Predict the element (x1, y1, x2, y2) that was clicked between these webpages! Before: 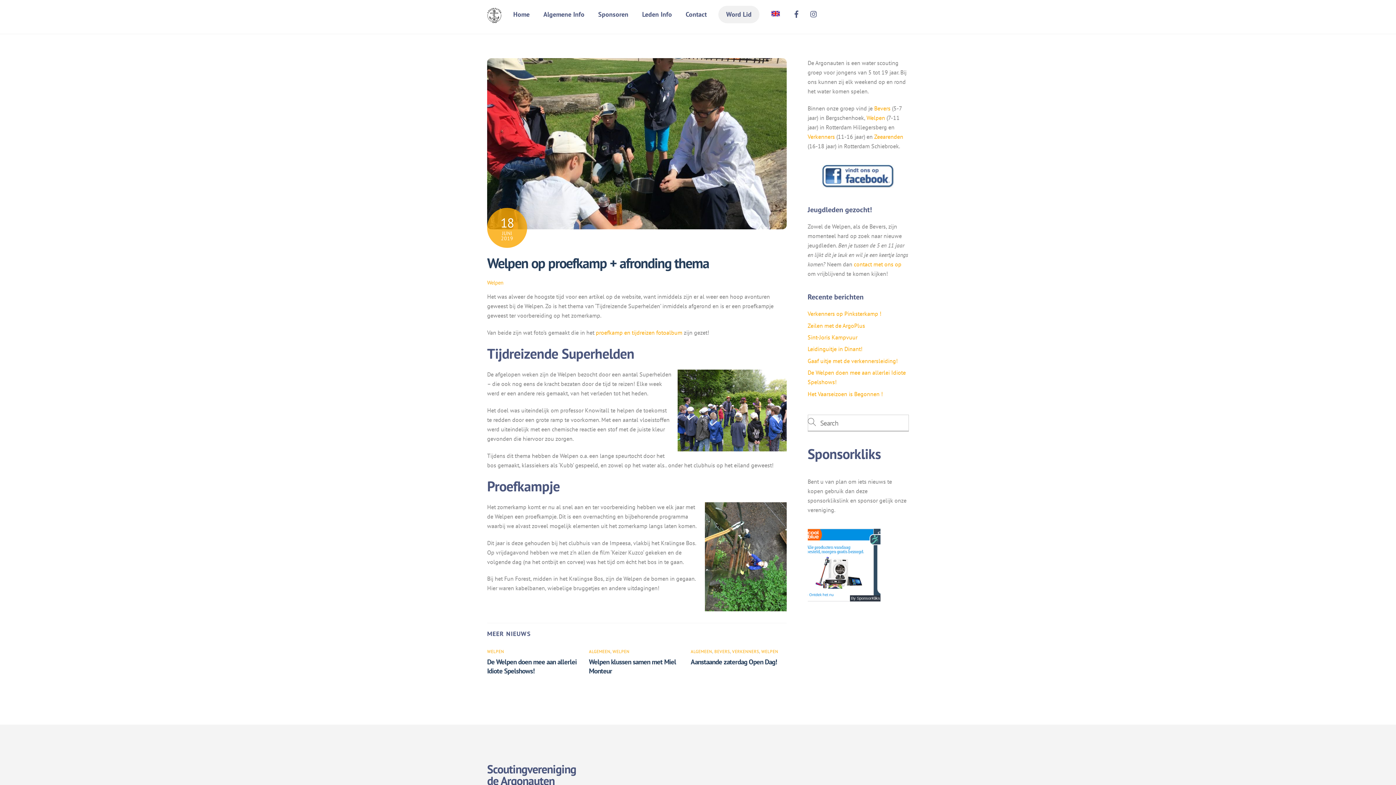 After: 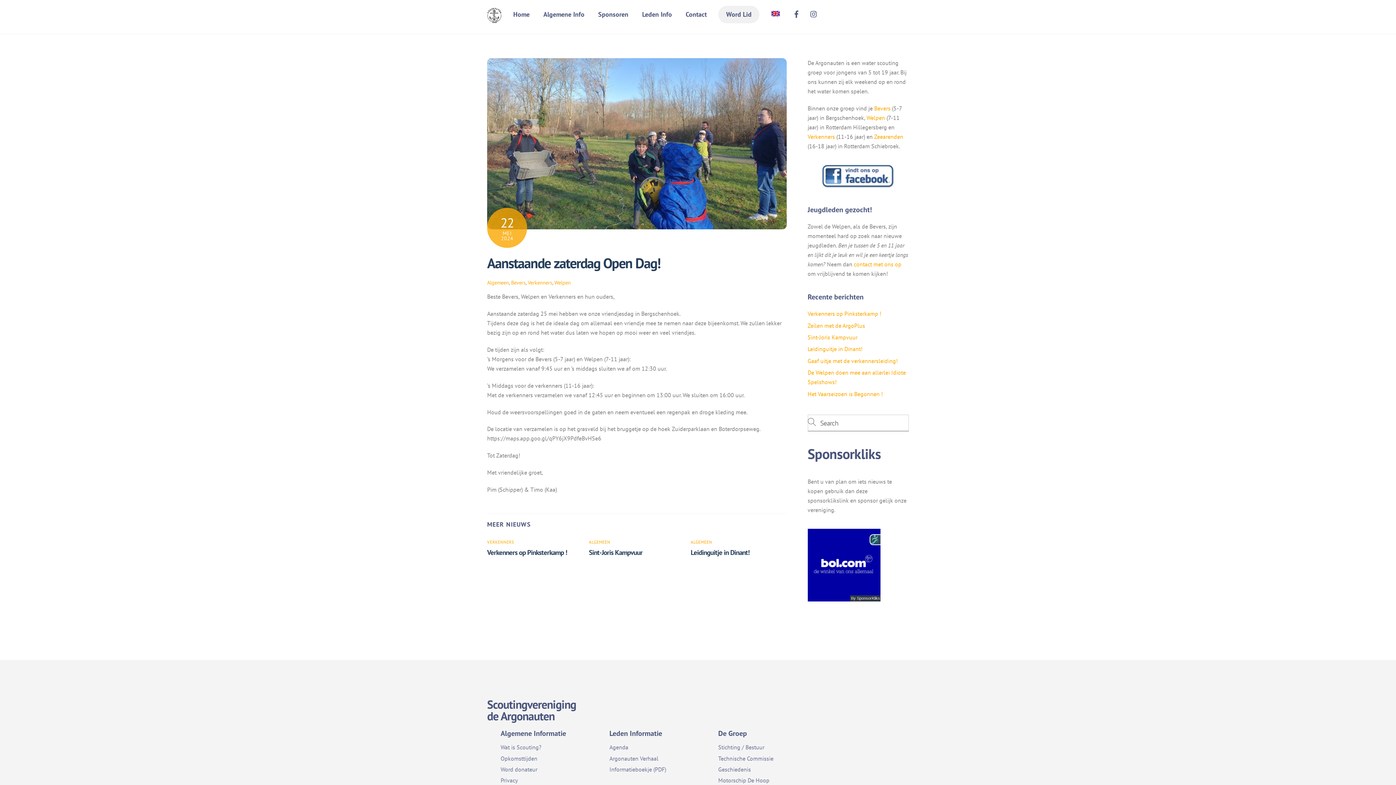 Action: bbox: (690, 657, 777, 666) label: Aanstaande zaterdag Open Dag!